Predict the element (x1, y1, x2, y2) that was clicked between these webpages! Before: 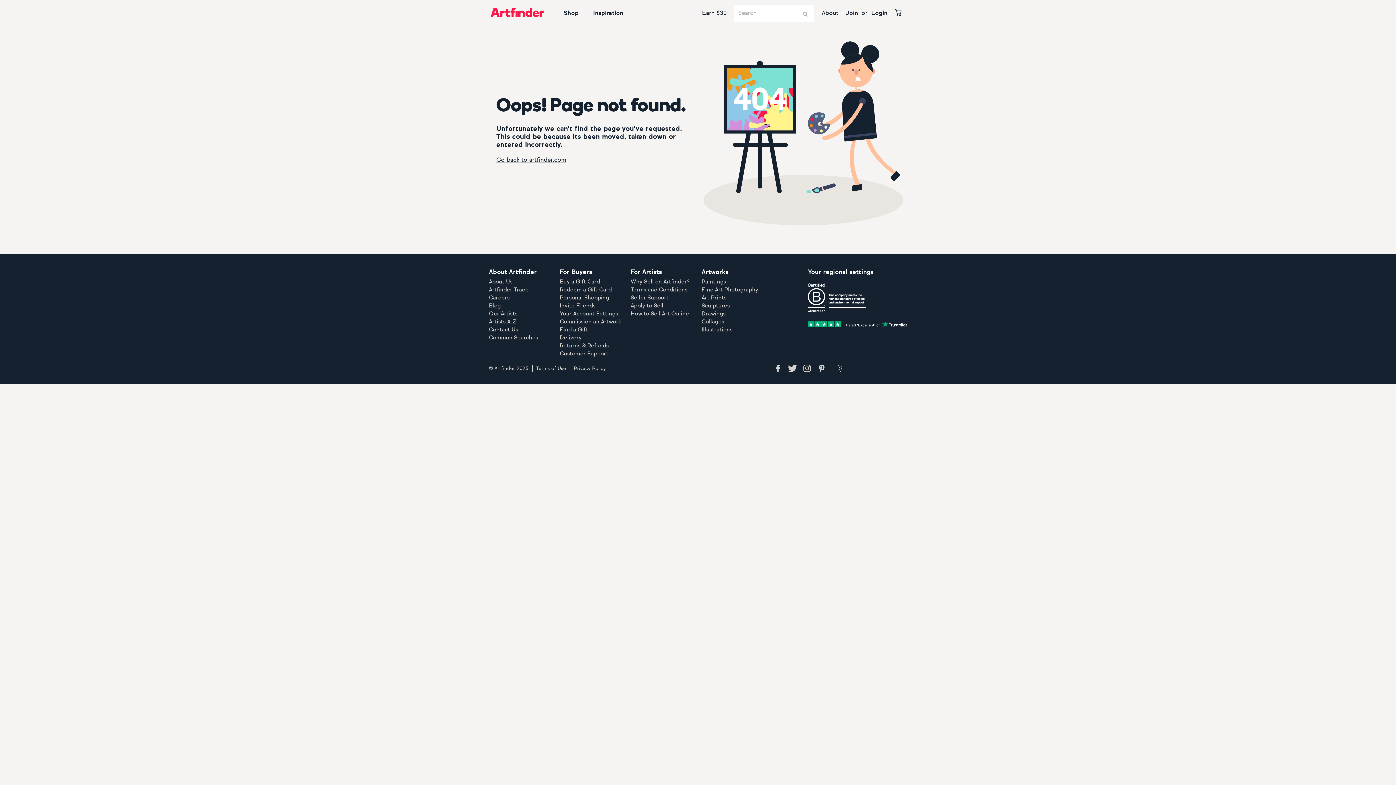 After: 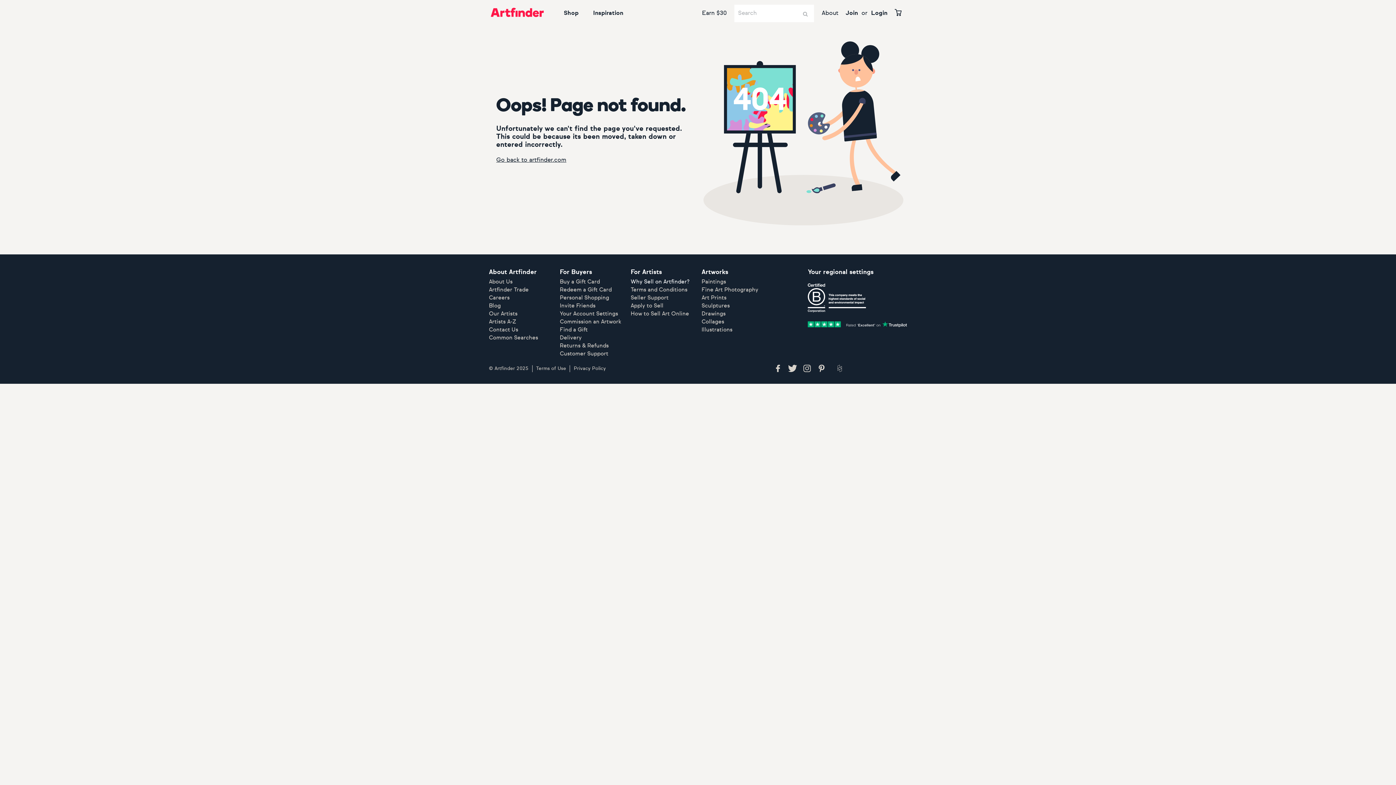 Action: bbox: (630, 279, 689, 284) label: Why Sell on Artfinder?